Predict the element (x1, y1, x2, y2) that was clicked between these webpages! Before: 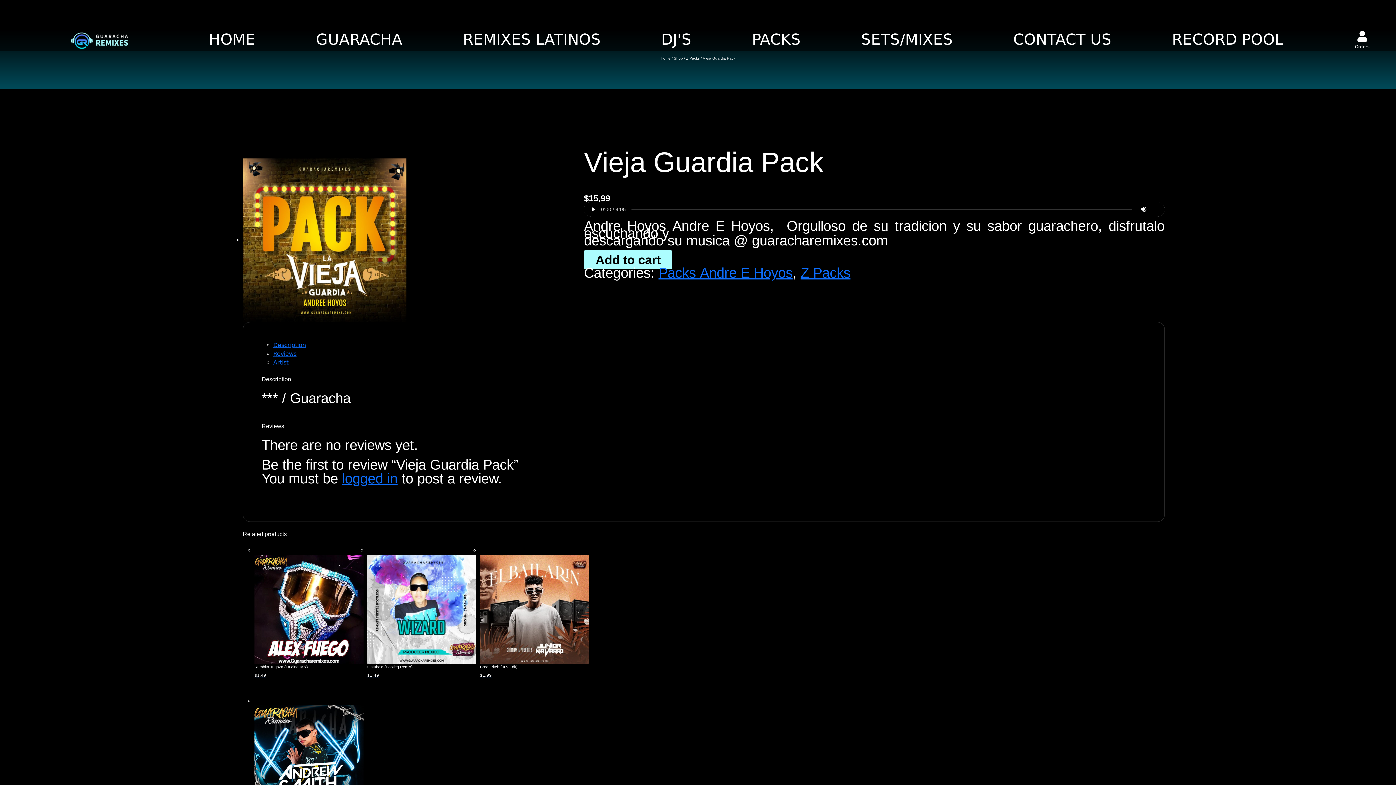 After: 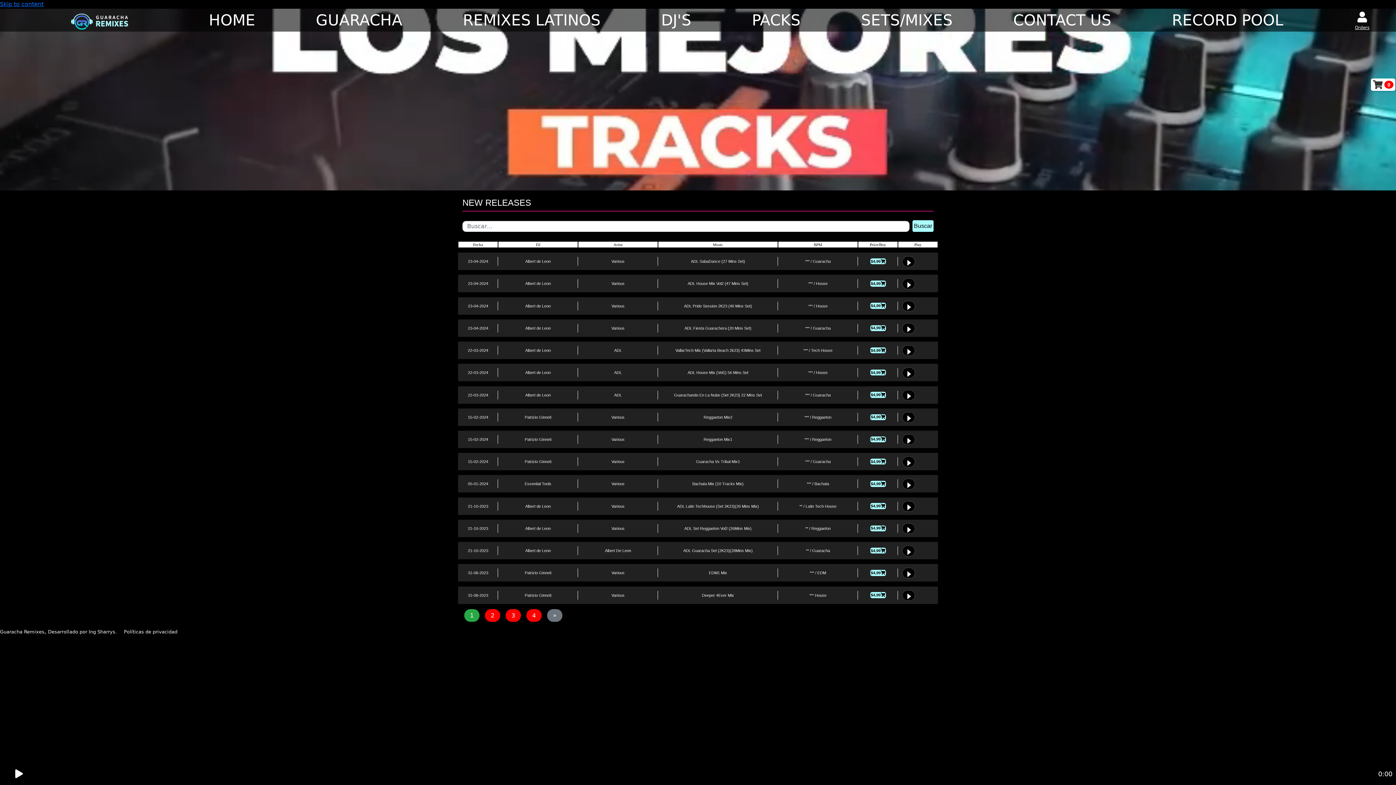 Action: label: SETS/MIXES bbox: (861, 30, 952, 48)